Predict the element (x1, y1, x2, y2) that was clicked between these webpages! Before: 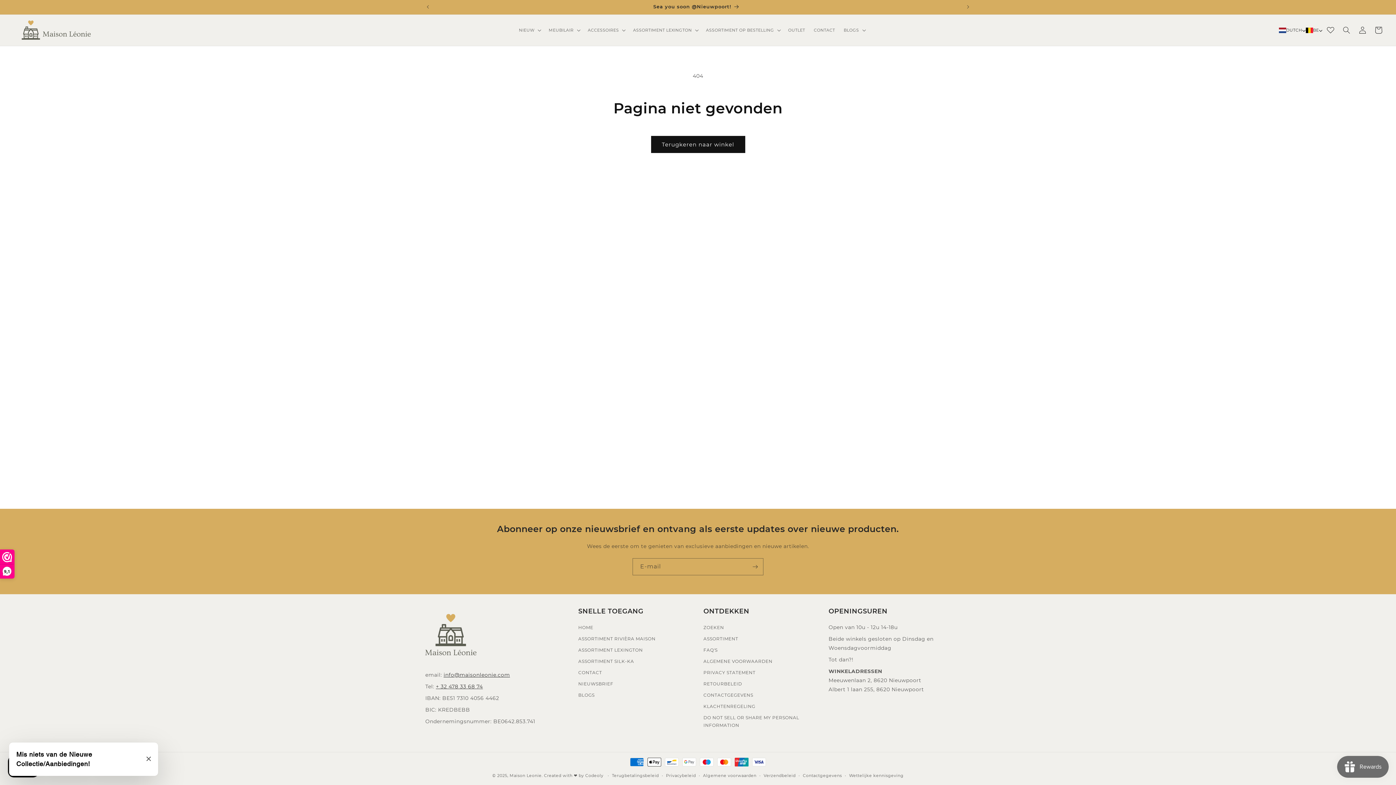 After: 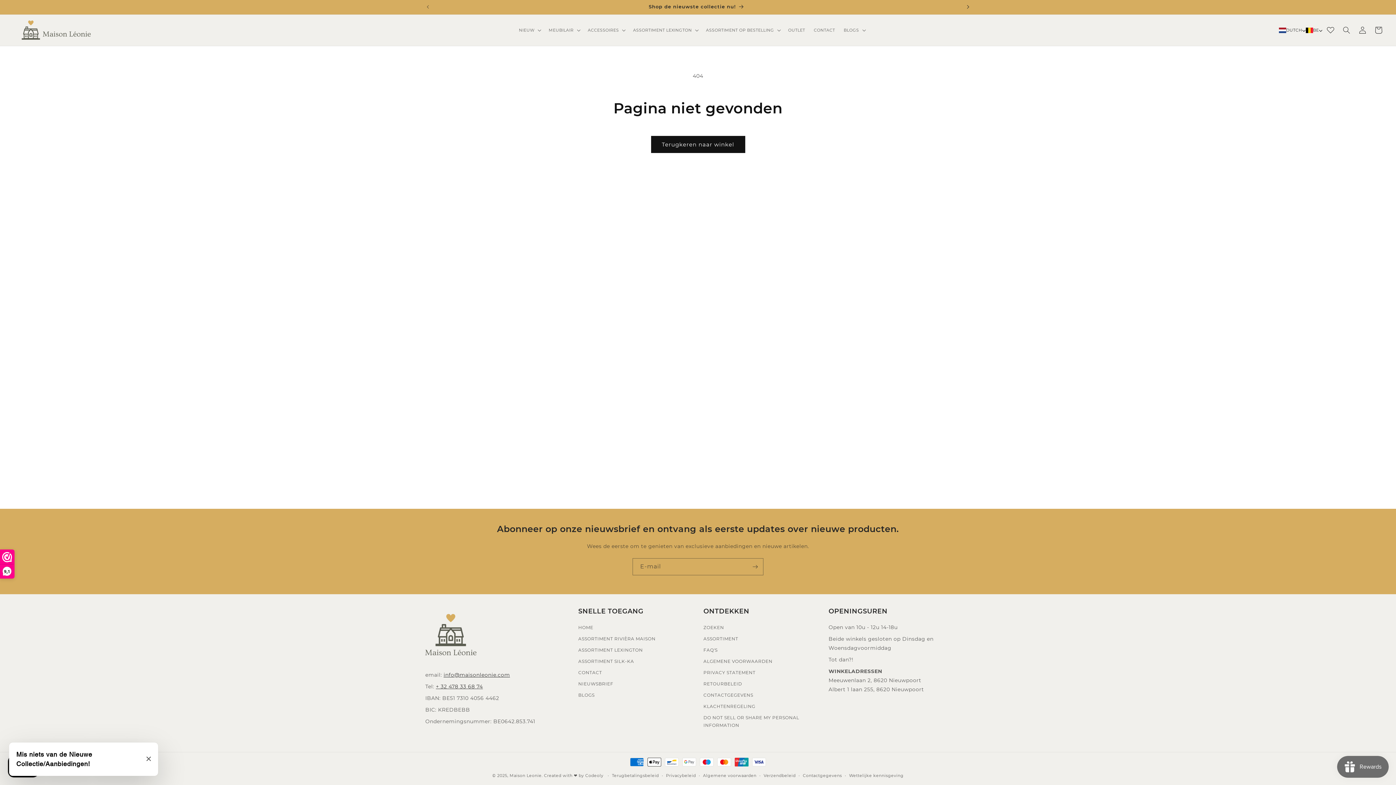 Action: label: Volgende aankondiging bbox: (960, 0, 976, 13)